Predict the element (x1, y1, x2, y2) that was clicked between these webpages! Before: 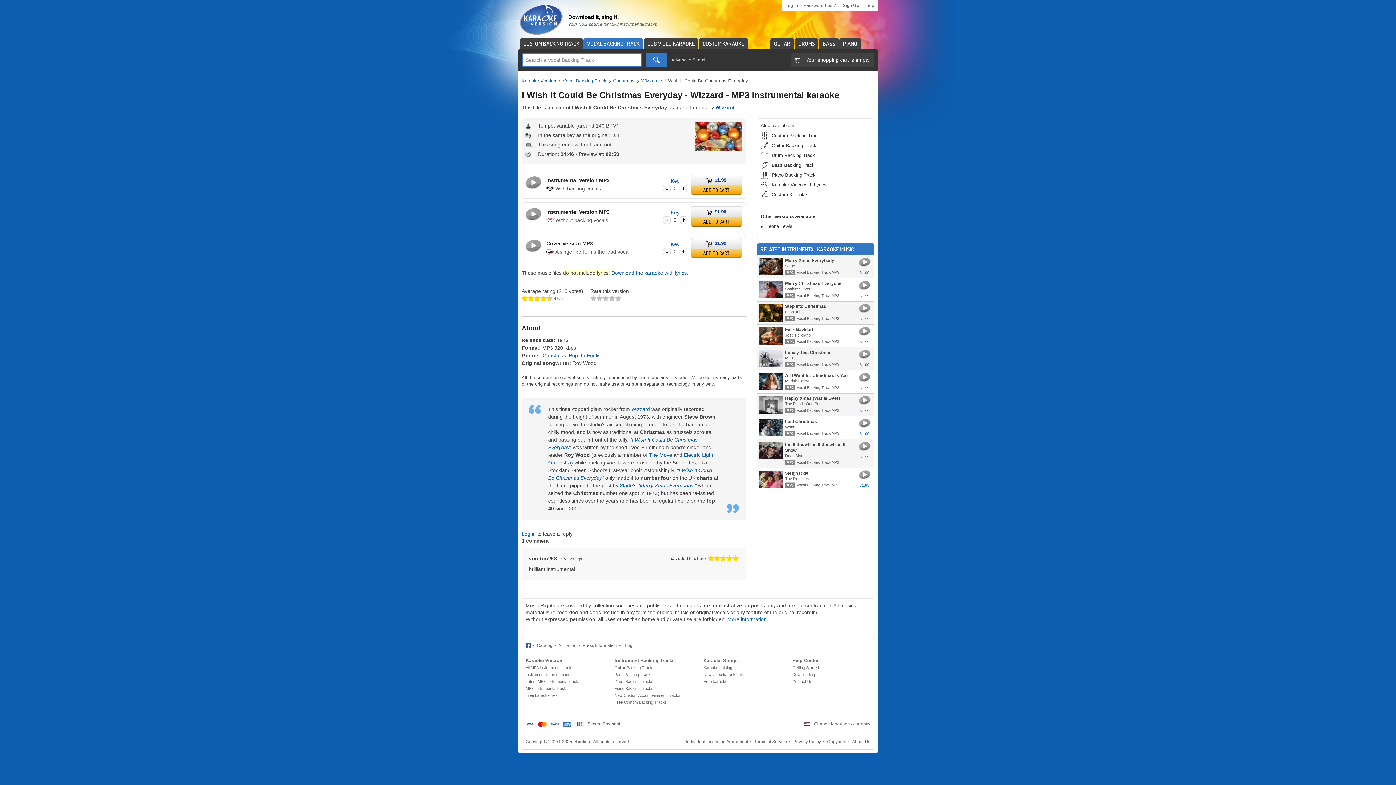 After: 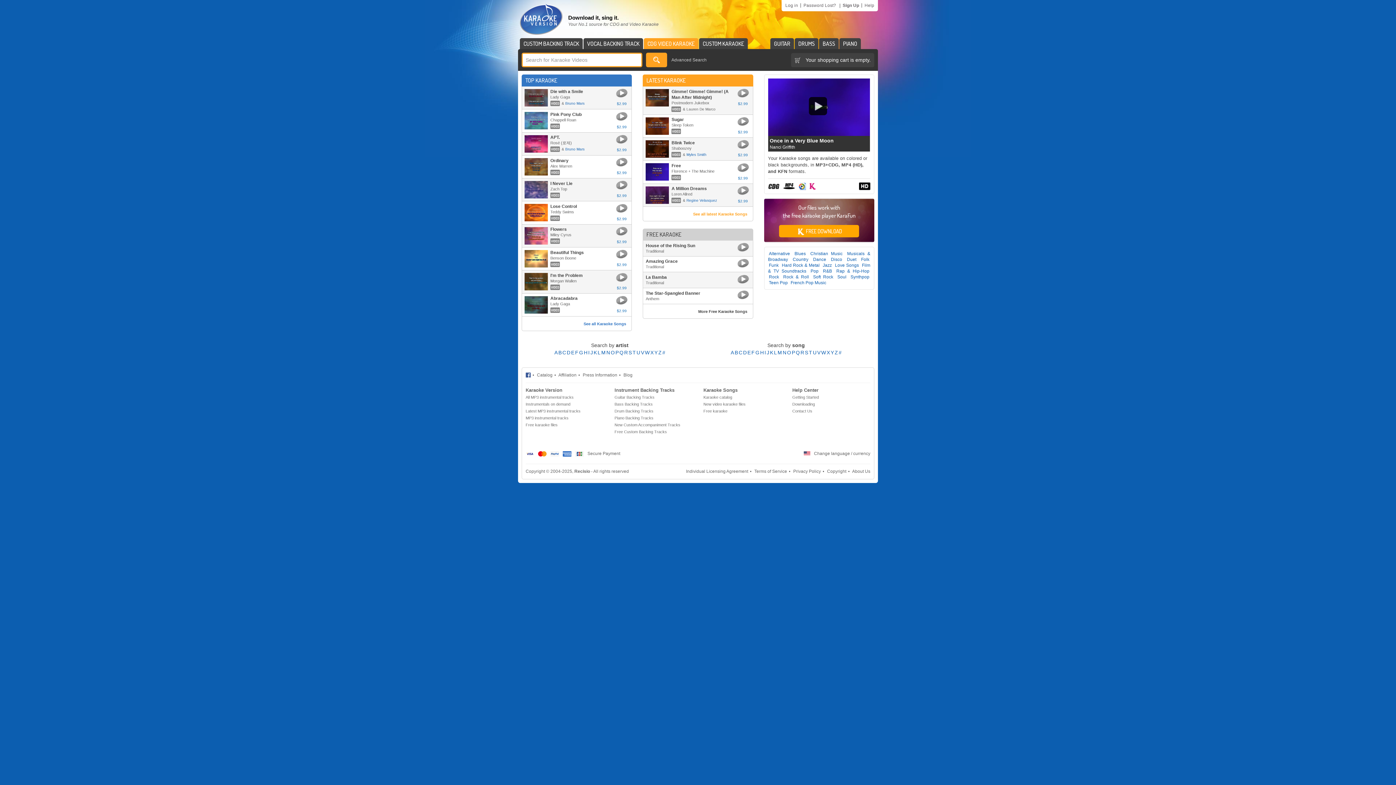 Action: bbox: (644, 38, 698, 49) label: CDG VIDEO KARAOKE